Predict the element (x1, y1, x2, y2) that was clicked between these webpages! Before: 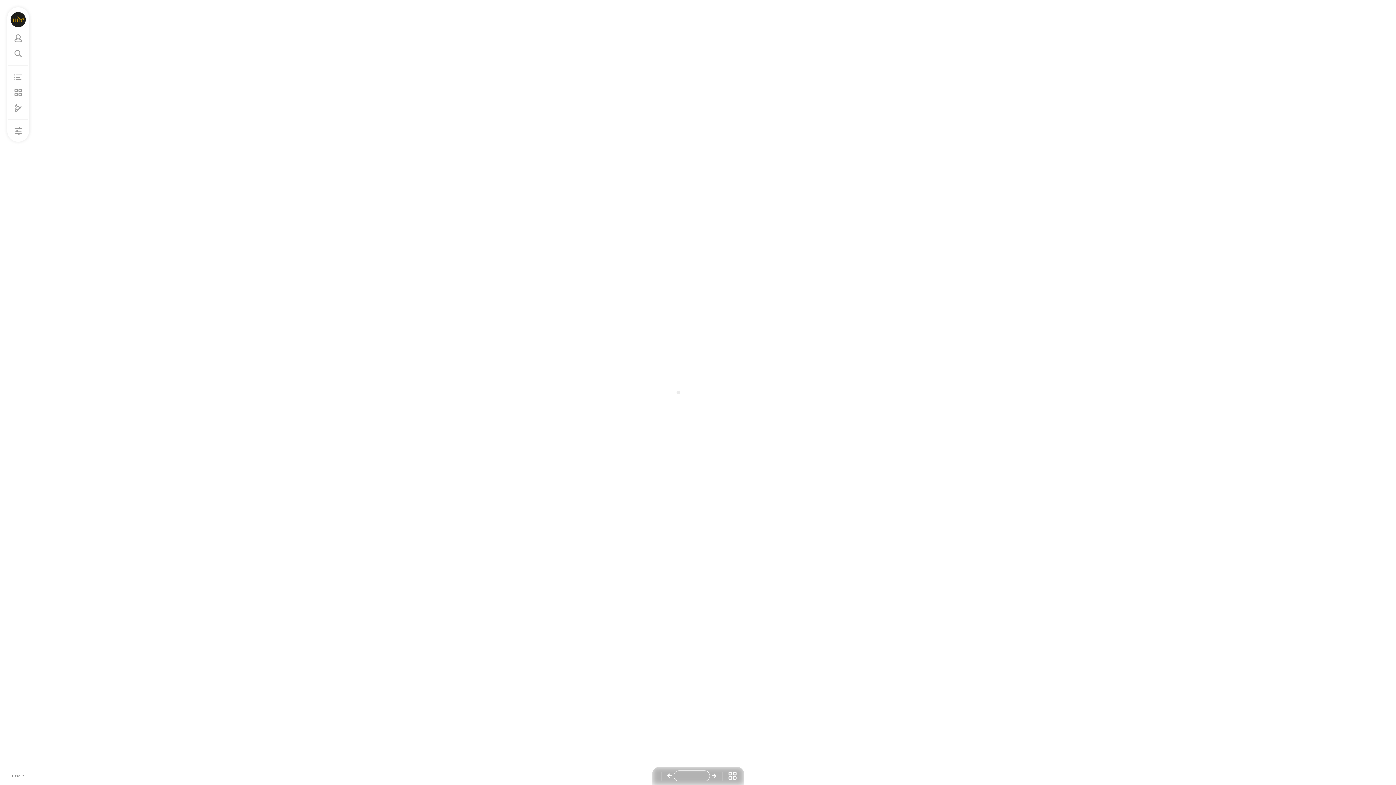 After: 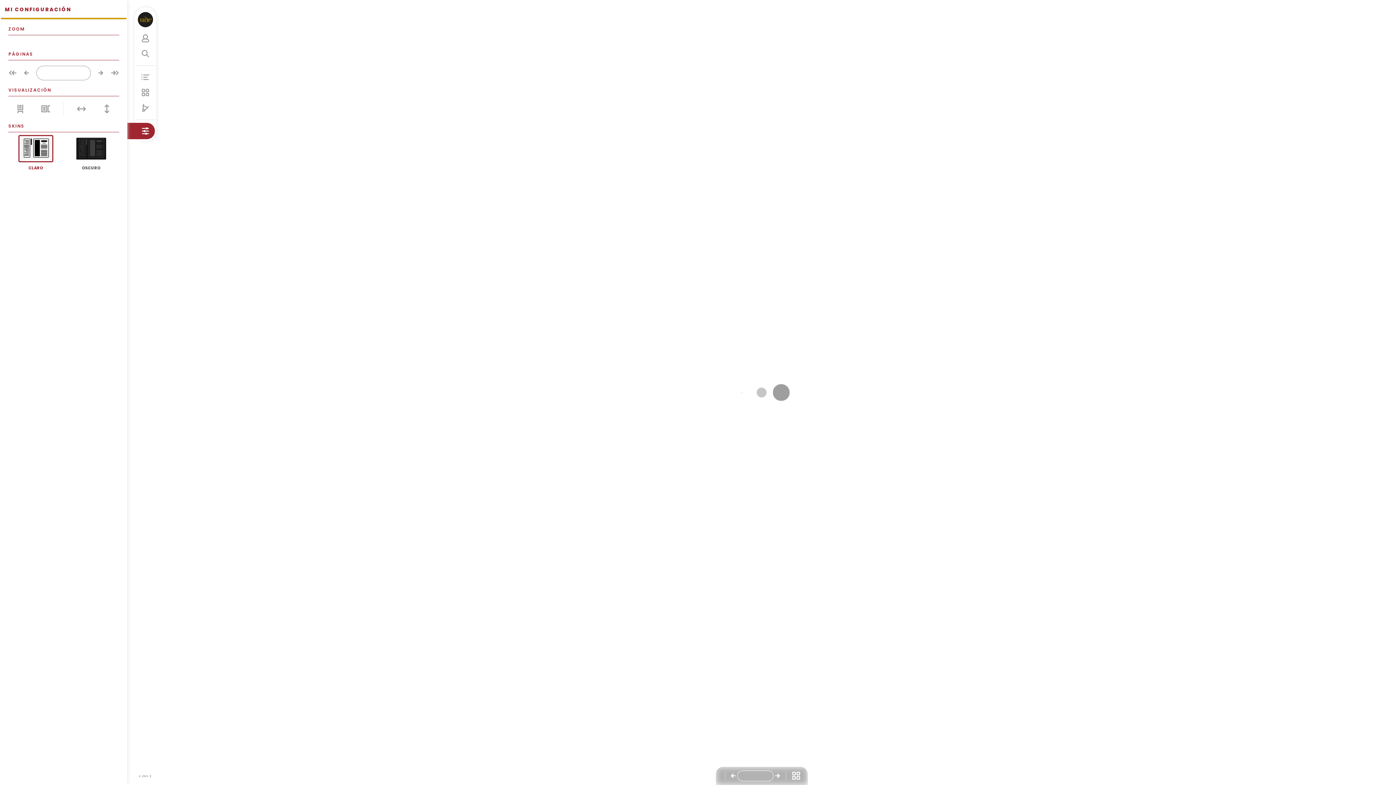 Action: bbox: (14, 127, 22, 135)